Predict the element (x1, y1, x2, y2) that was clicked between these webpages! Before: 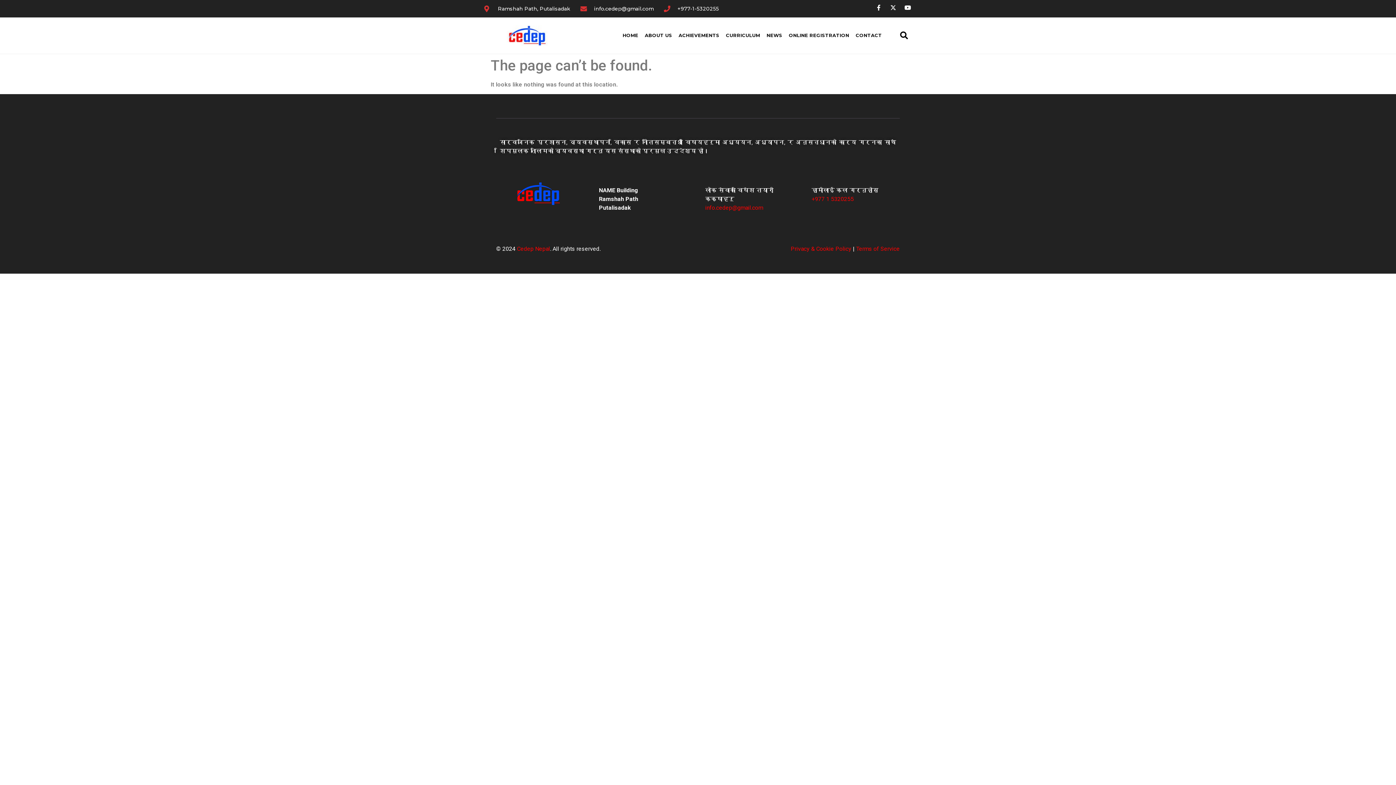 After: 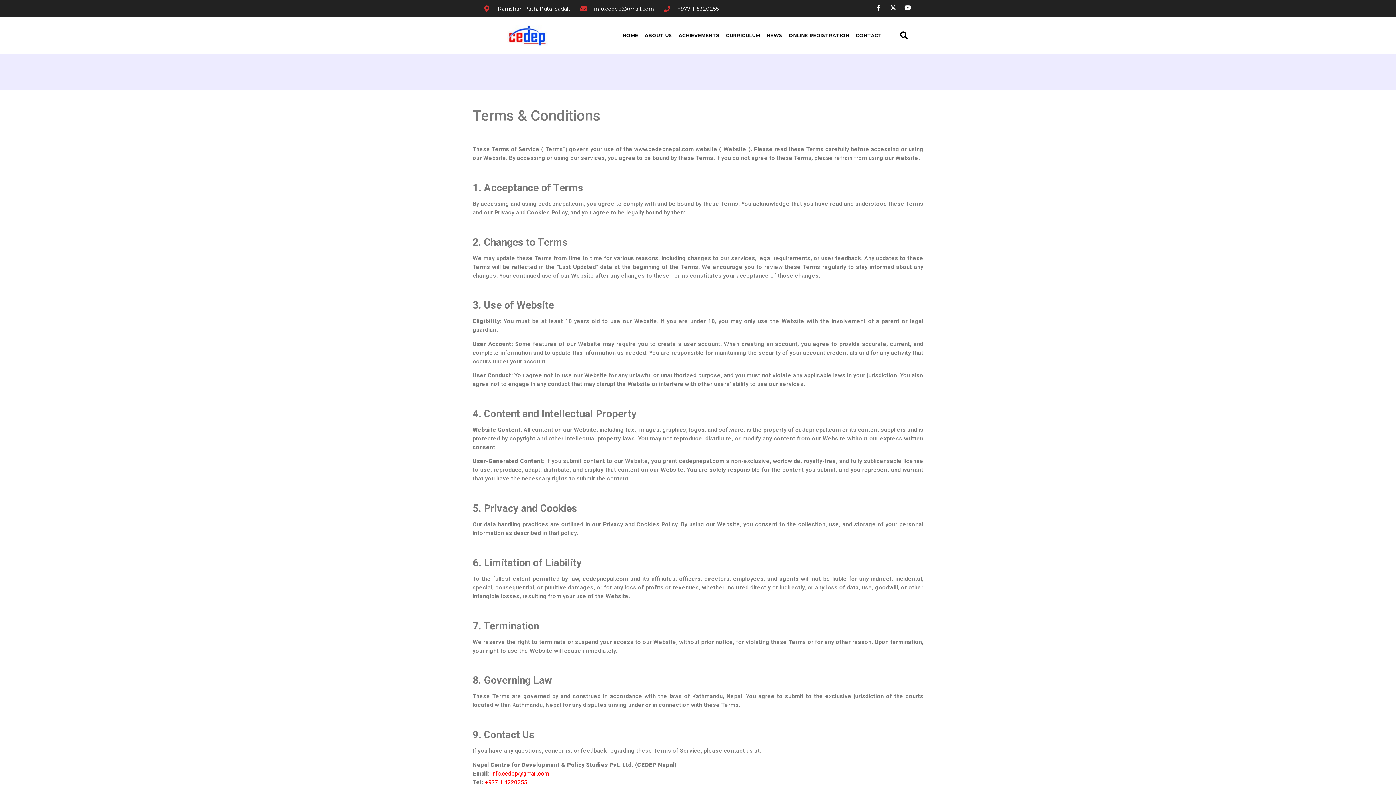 Action: bbox: (856, 245, 900, 252) label: Terms of Service